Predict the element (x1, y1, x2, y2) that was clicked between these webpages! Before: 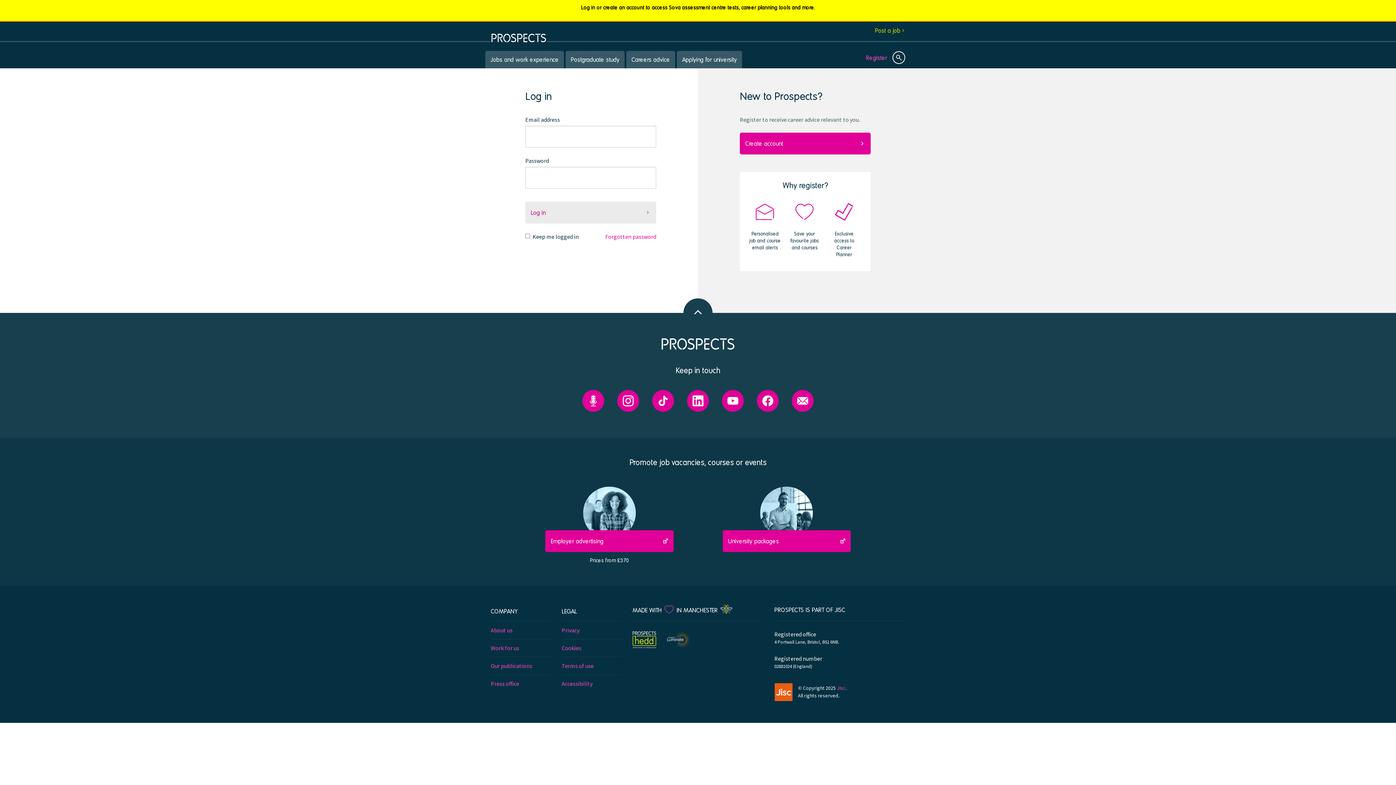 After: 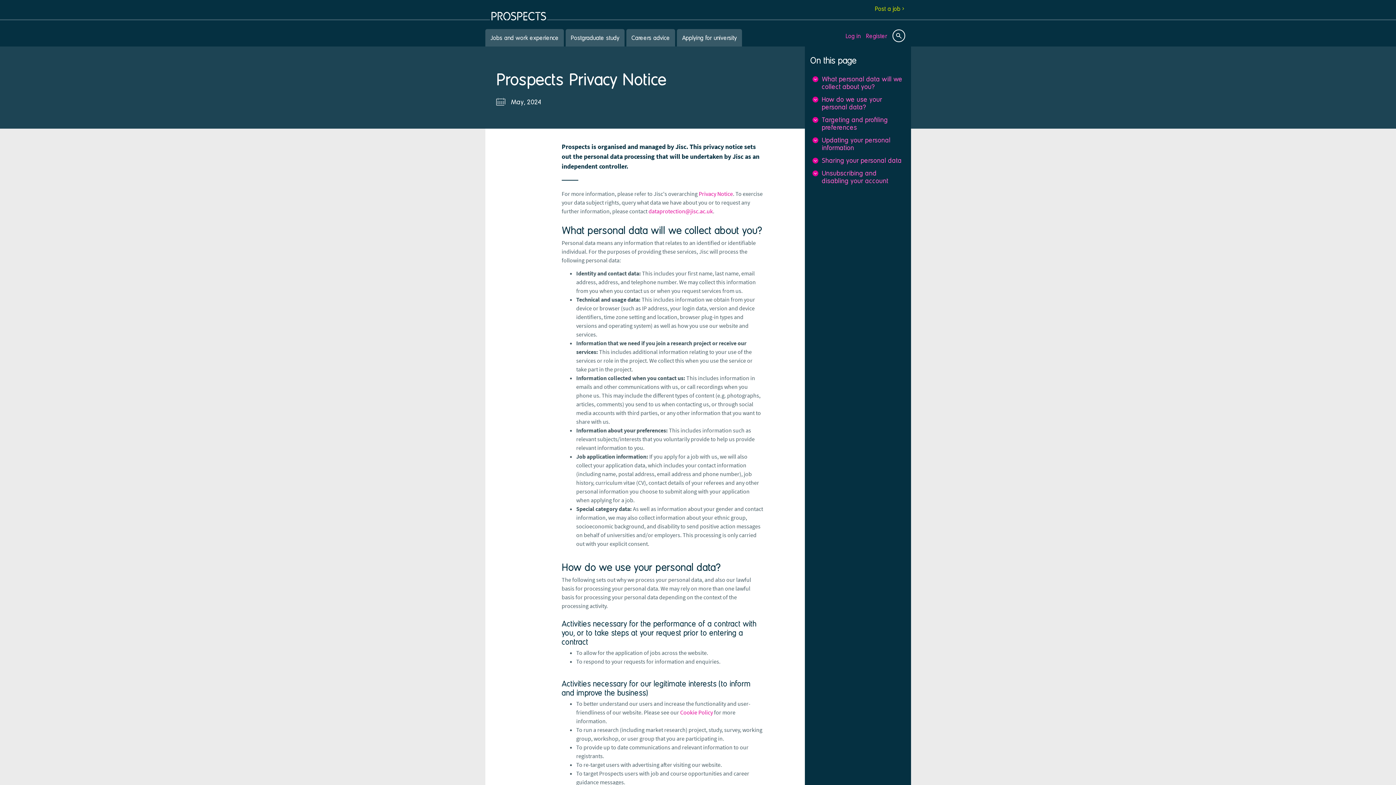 Action: bbox: (561, 621, 621, 639) label: Privacy